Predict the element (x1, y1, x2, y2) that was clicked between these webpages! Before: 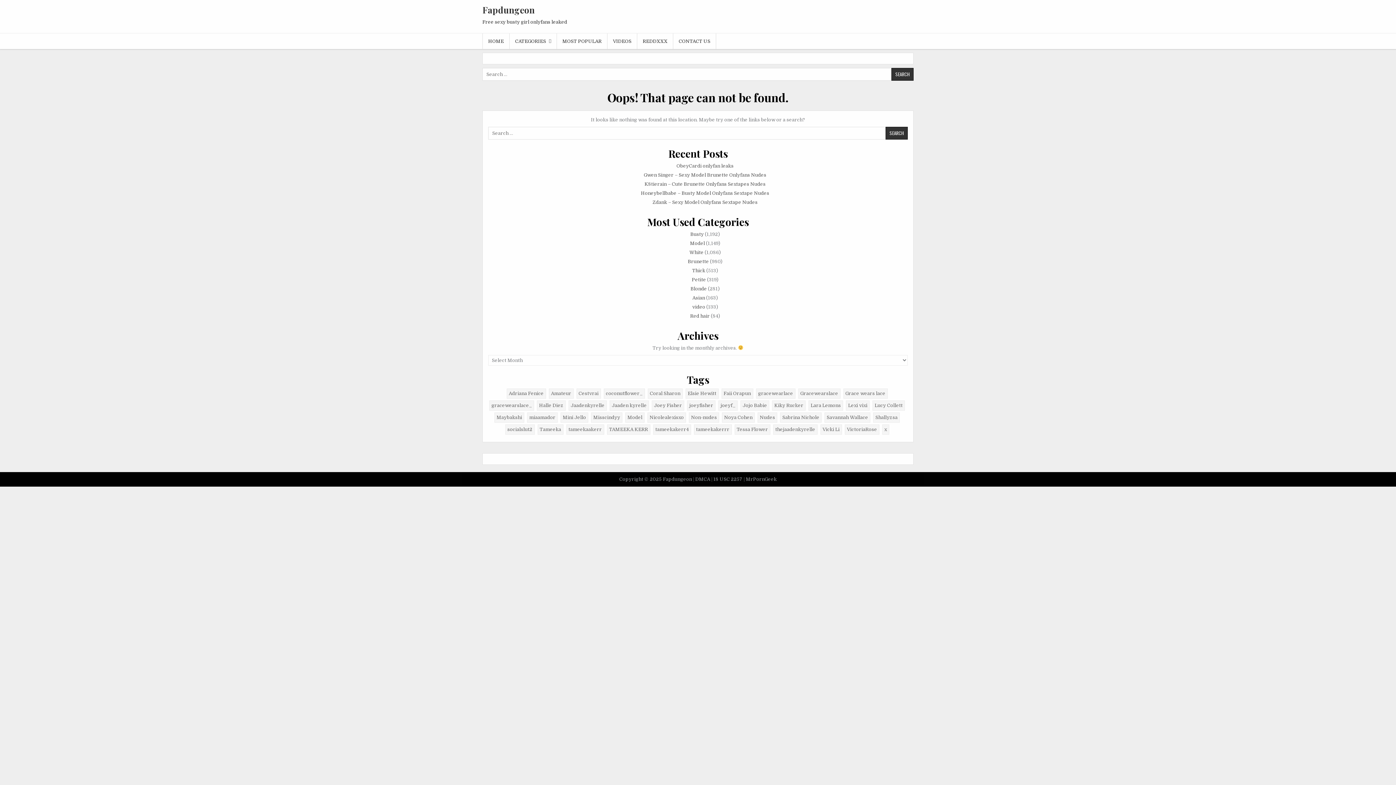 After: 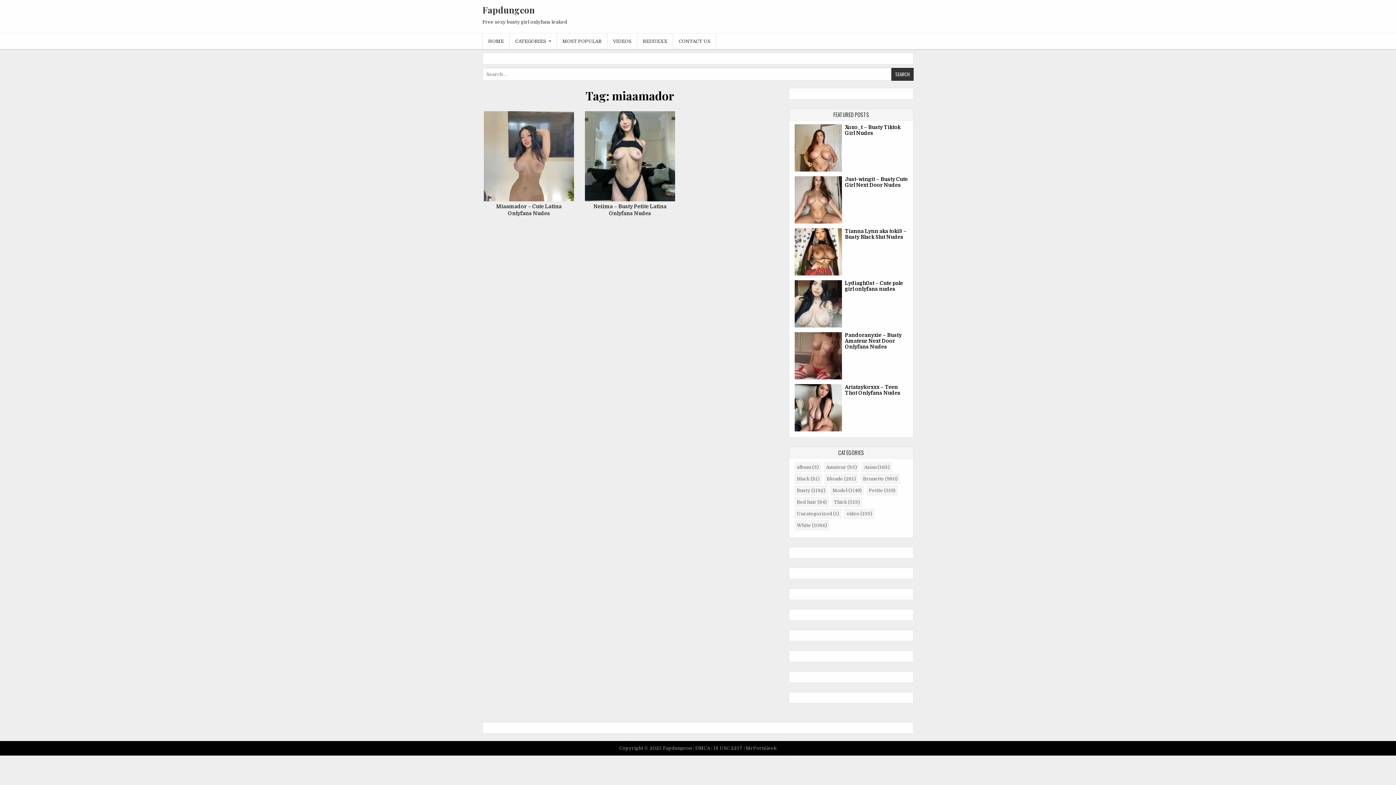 Action: label: miaamador (2 items) bbox: (527, 412, 557, 423)